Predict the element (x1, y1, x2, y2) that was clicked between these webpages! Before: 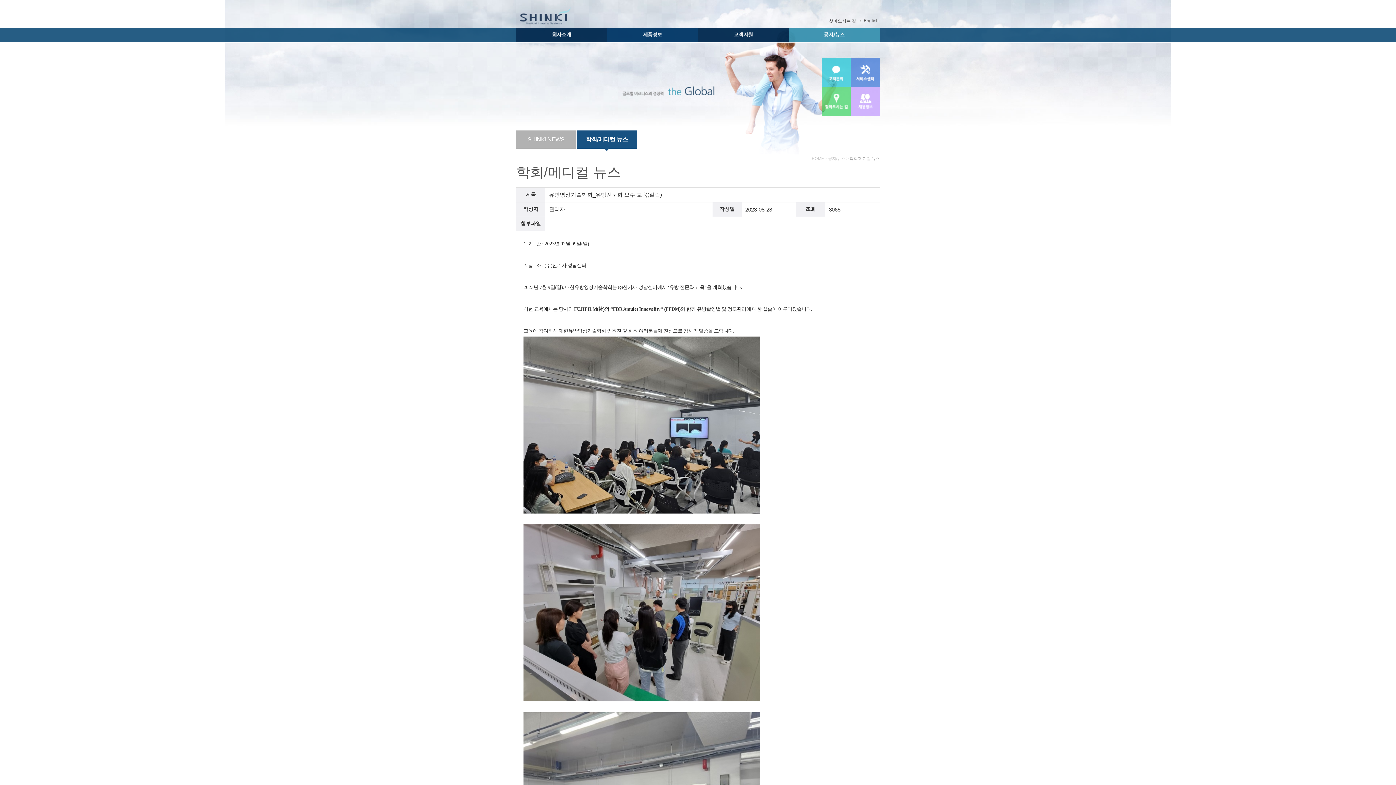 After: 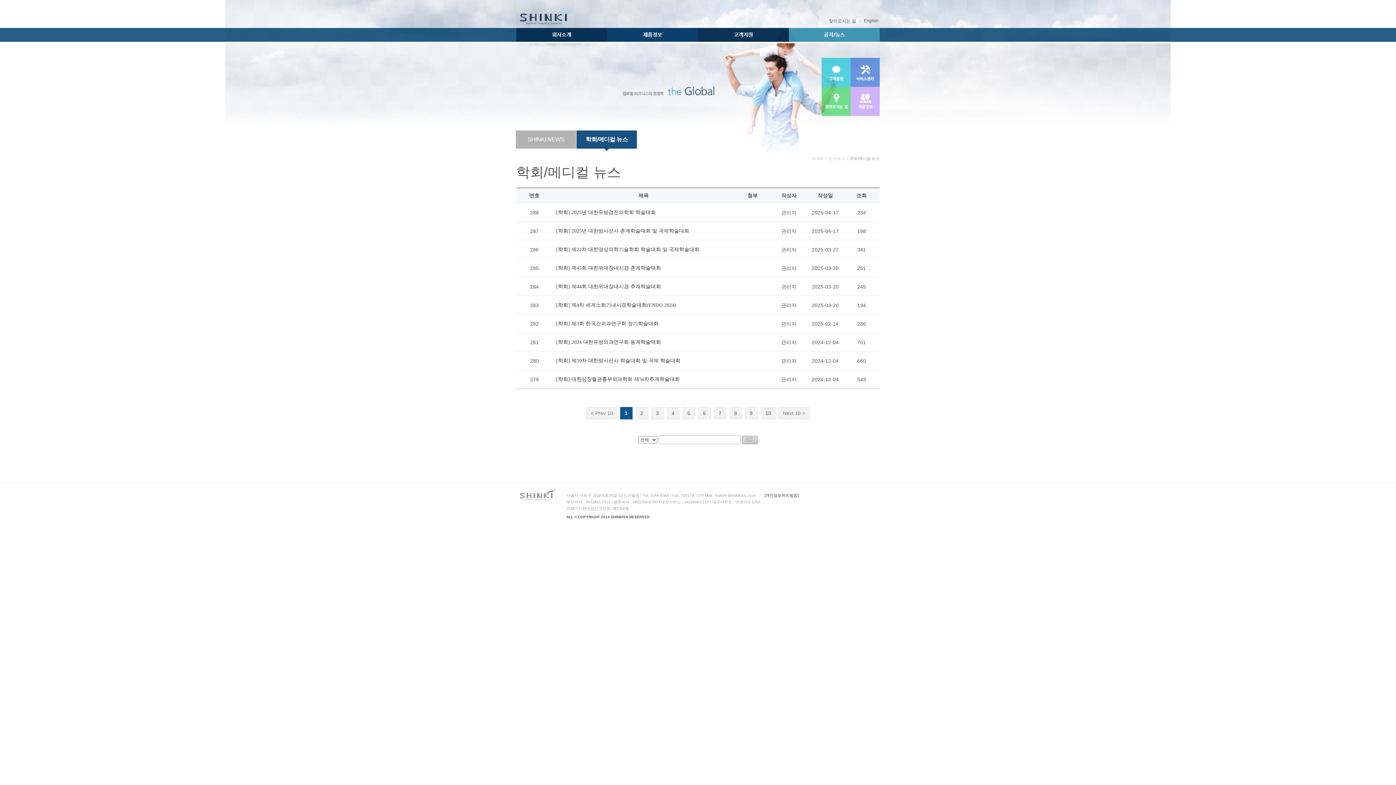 Action: bbox: (576, 130, 637, 148) label: 학회/메디컬 뉴스